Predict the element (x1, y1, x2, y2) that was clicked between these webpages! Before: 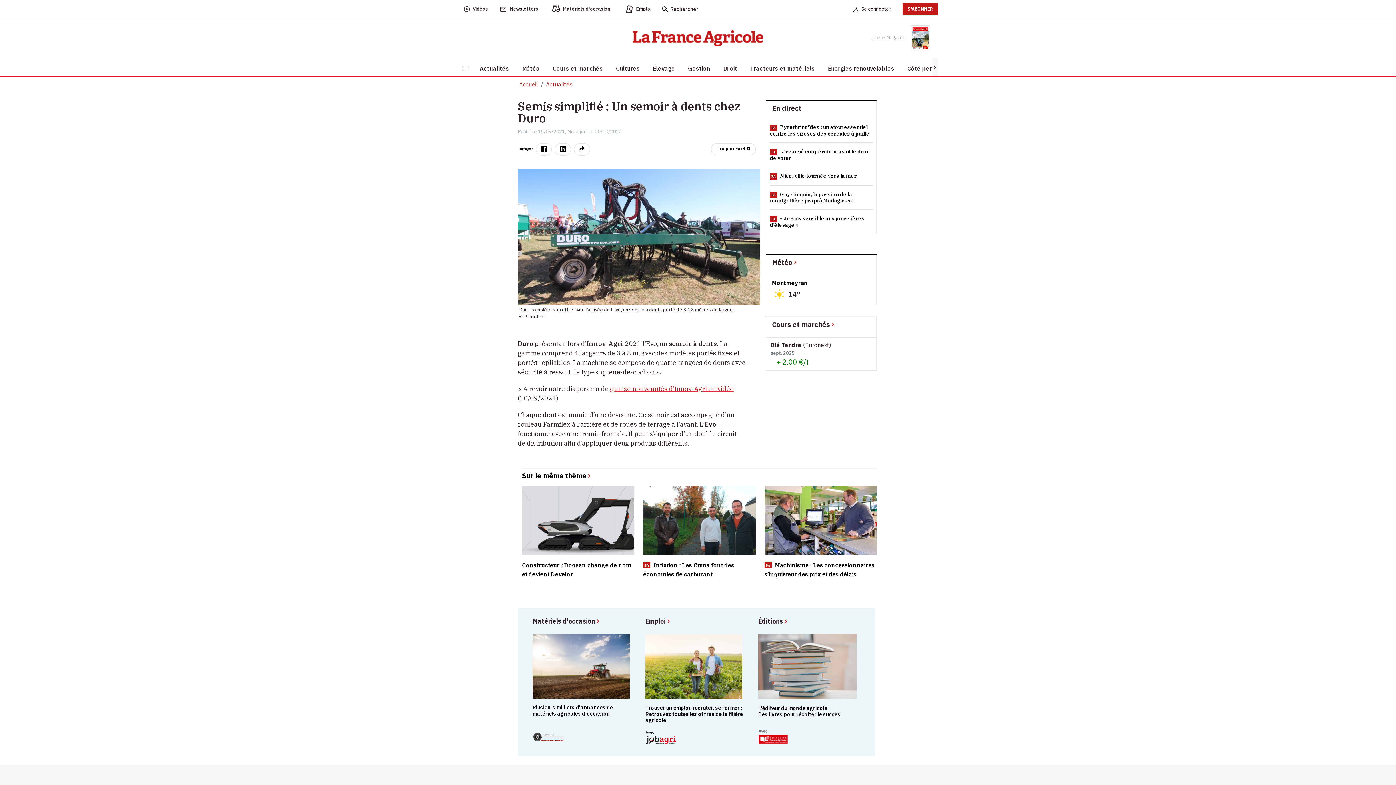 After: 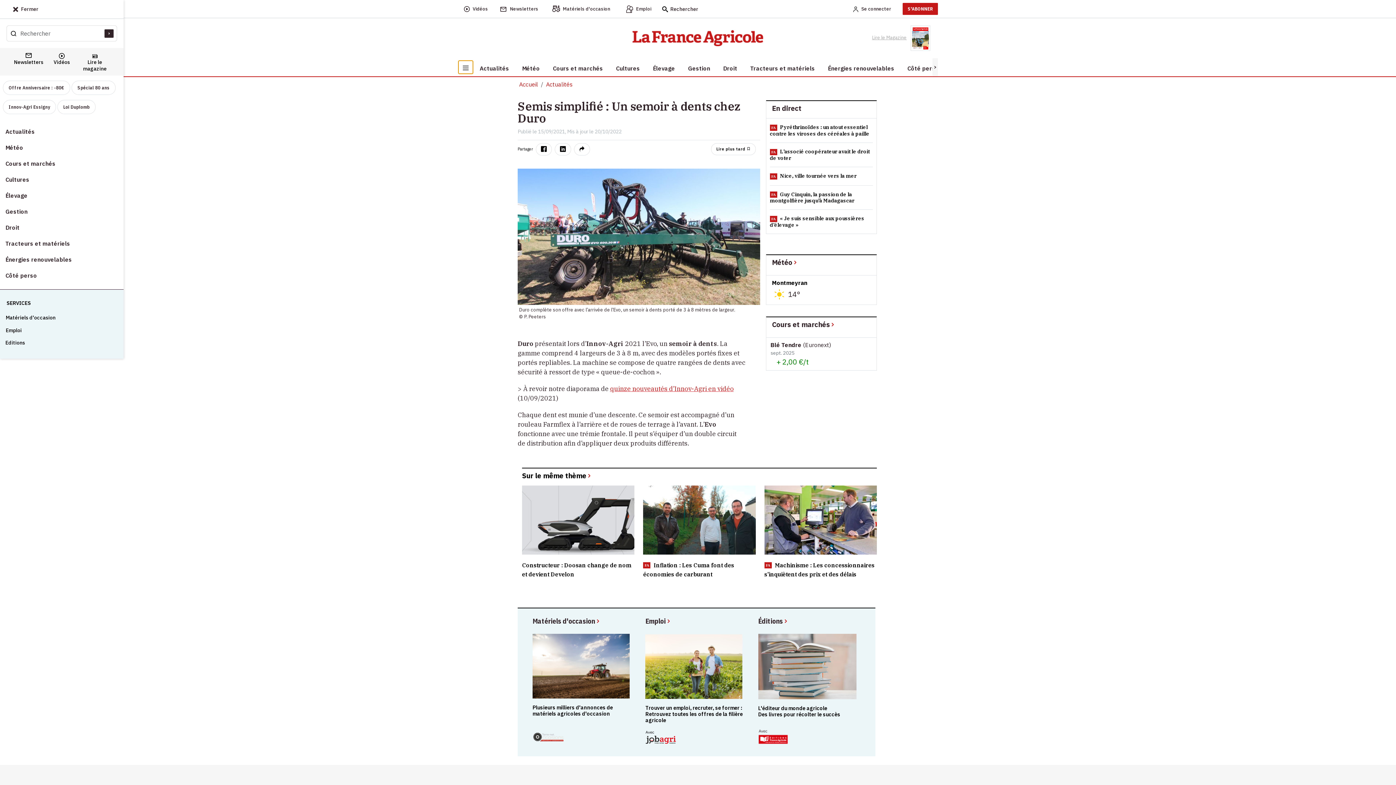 Action: label: Burger navigation bbox: (458, 60, 473, 74)